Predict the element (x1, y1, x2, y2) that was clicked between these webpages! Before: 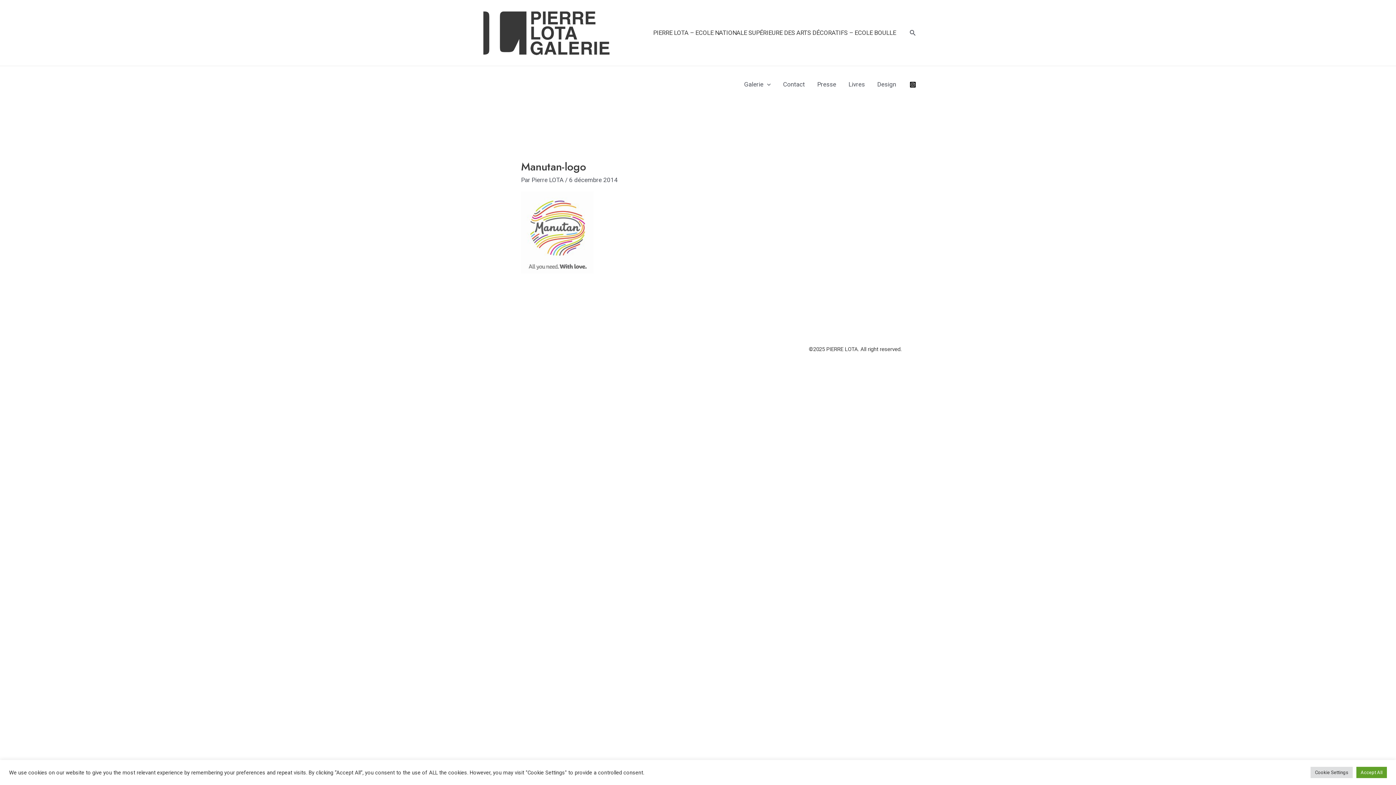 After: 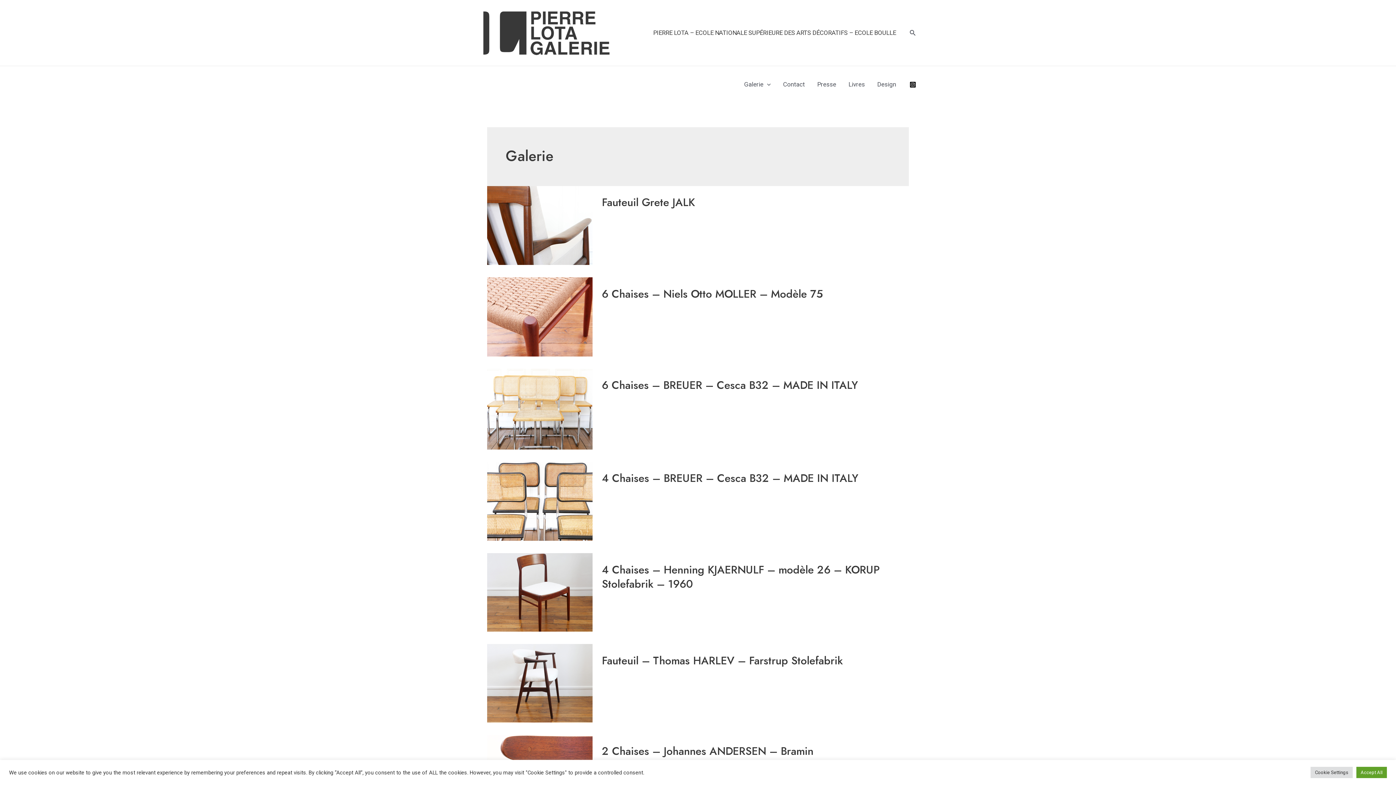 Action: label: Galerie bbox: (738, 69, 777, 98)